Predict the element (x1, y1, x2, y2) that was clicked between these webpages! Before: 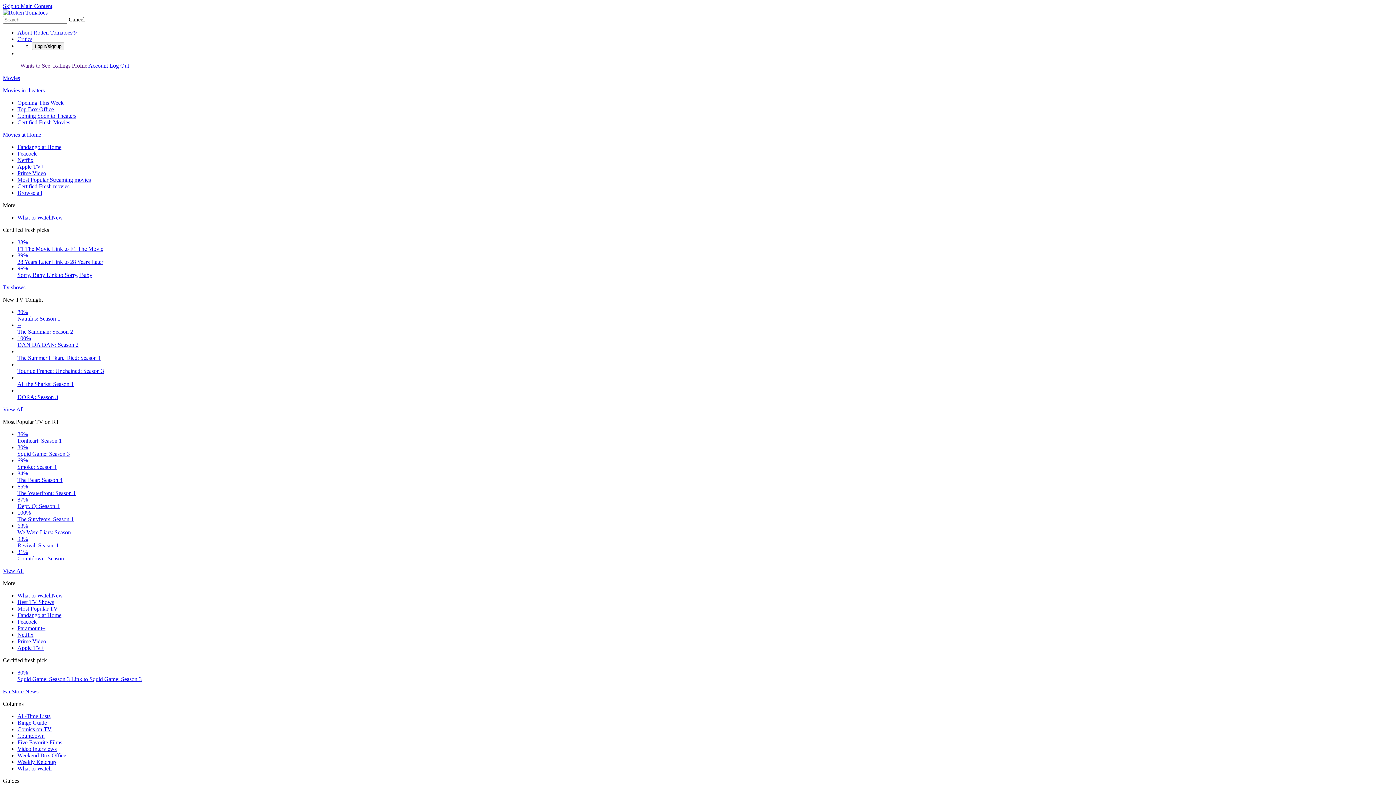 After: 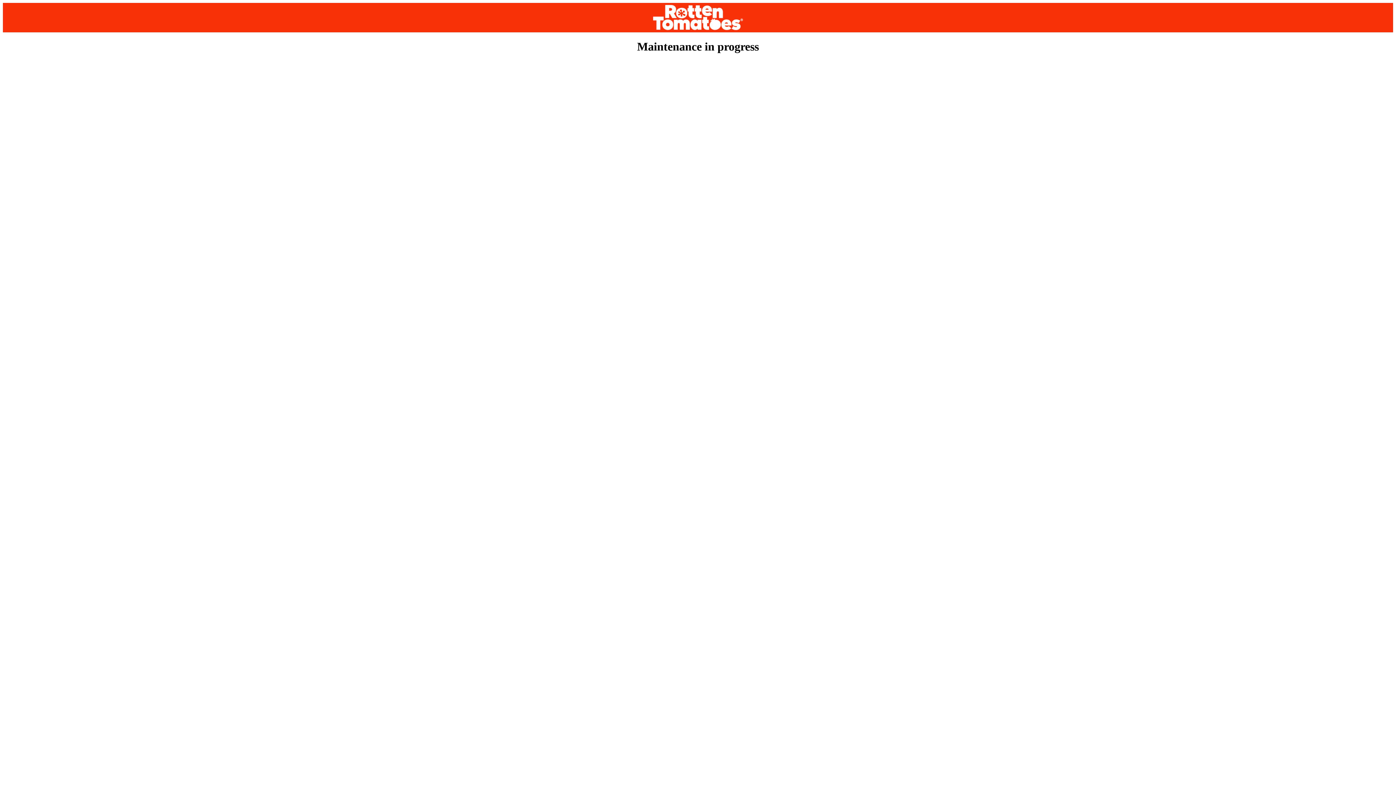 Action: bbox: (2, 131, 41, 137) label: Movies at Home